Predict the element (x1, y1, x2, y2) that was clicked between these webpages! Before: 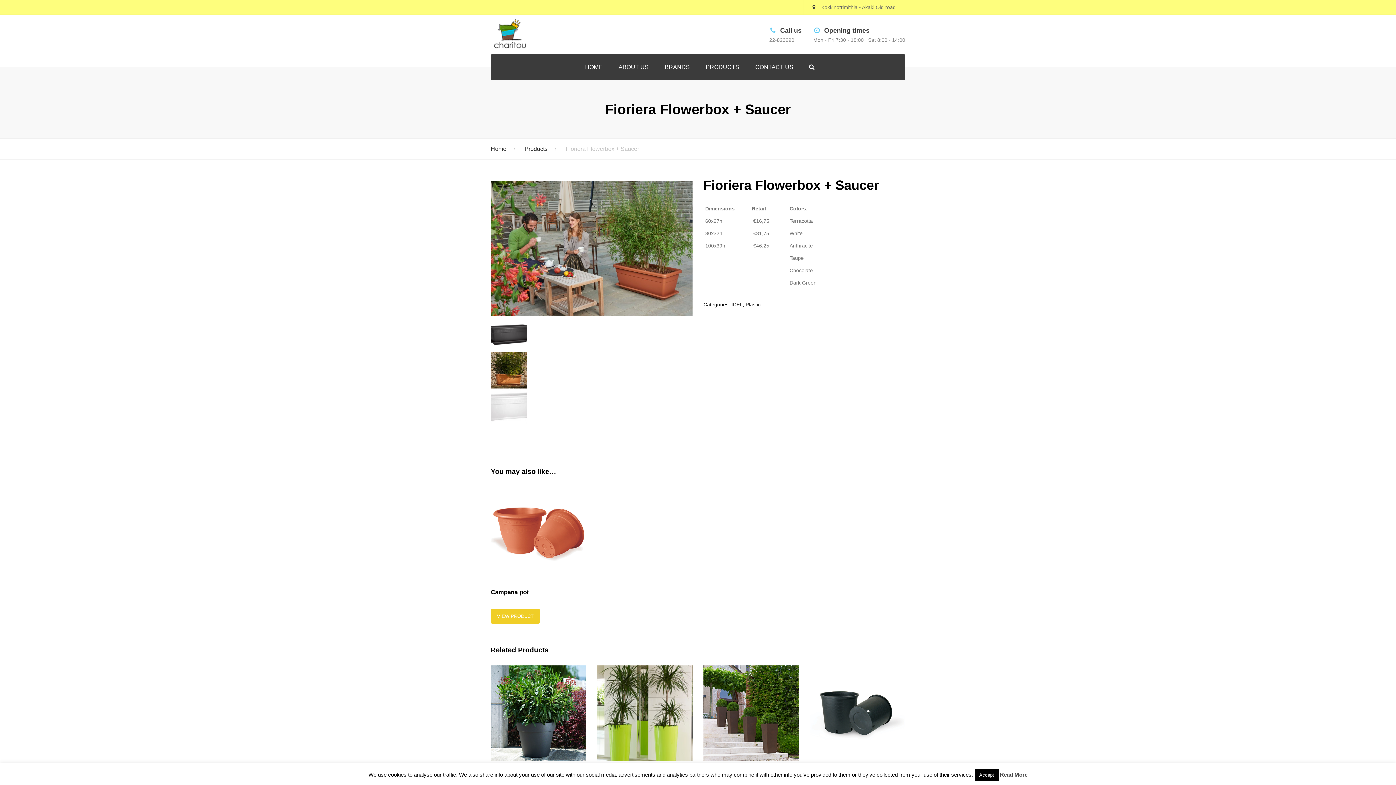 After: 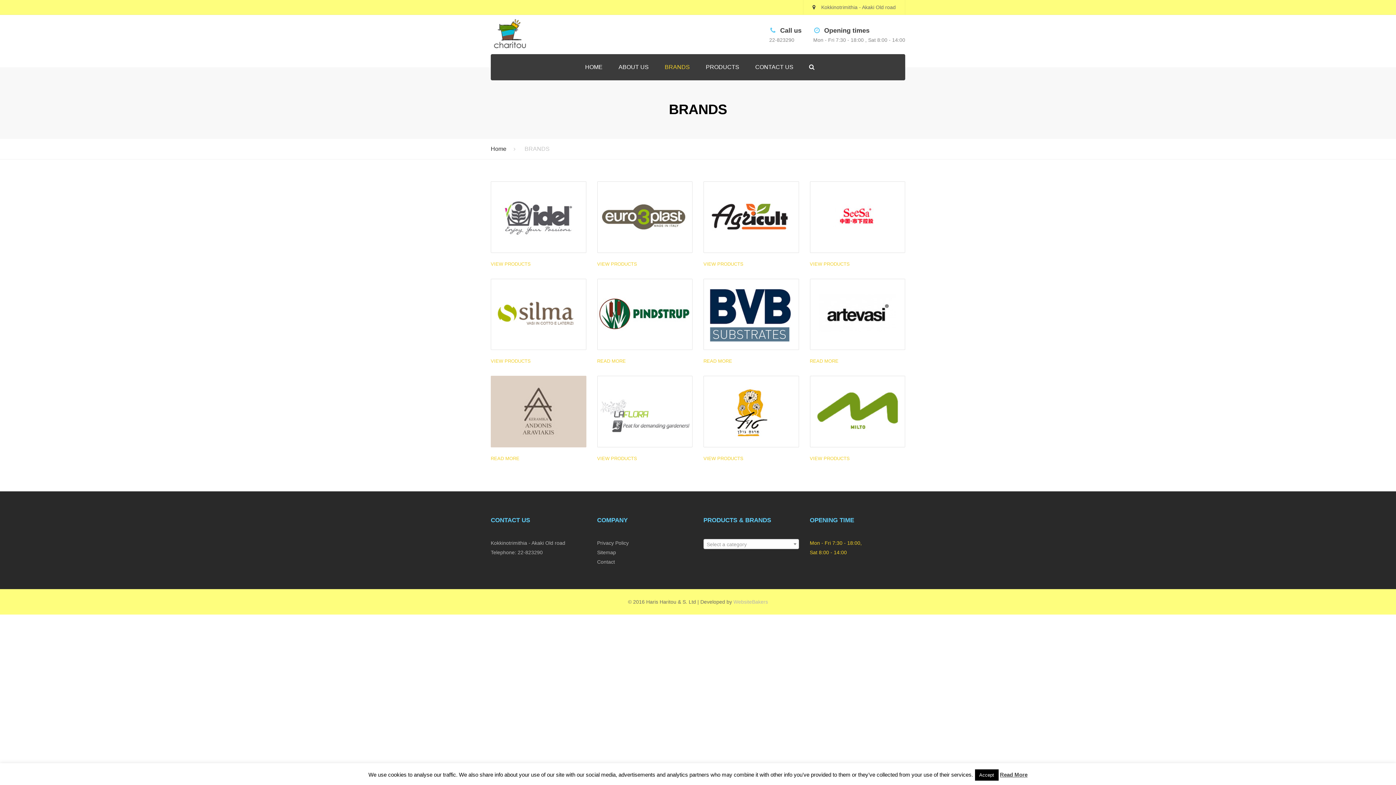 Action: bbox: (661, 54, 693, 80) label: BRANDS